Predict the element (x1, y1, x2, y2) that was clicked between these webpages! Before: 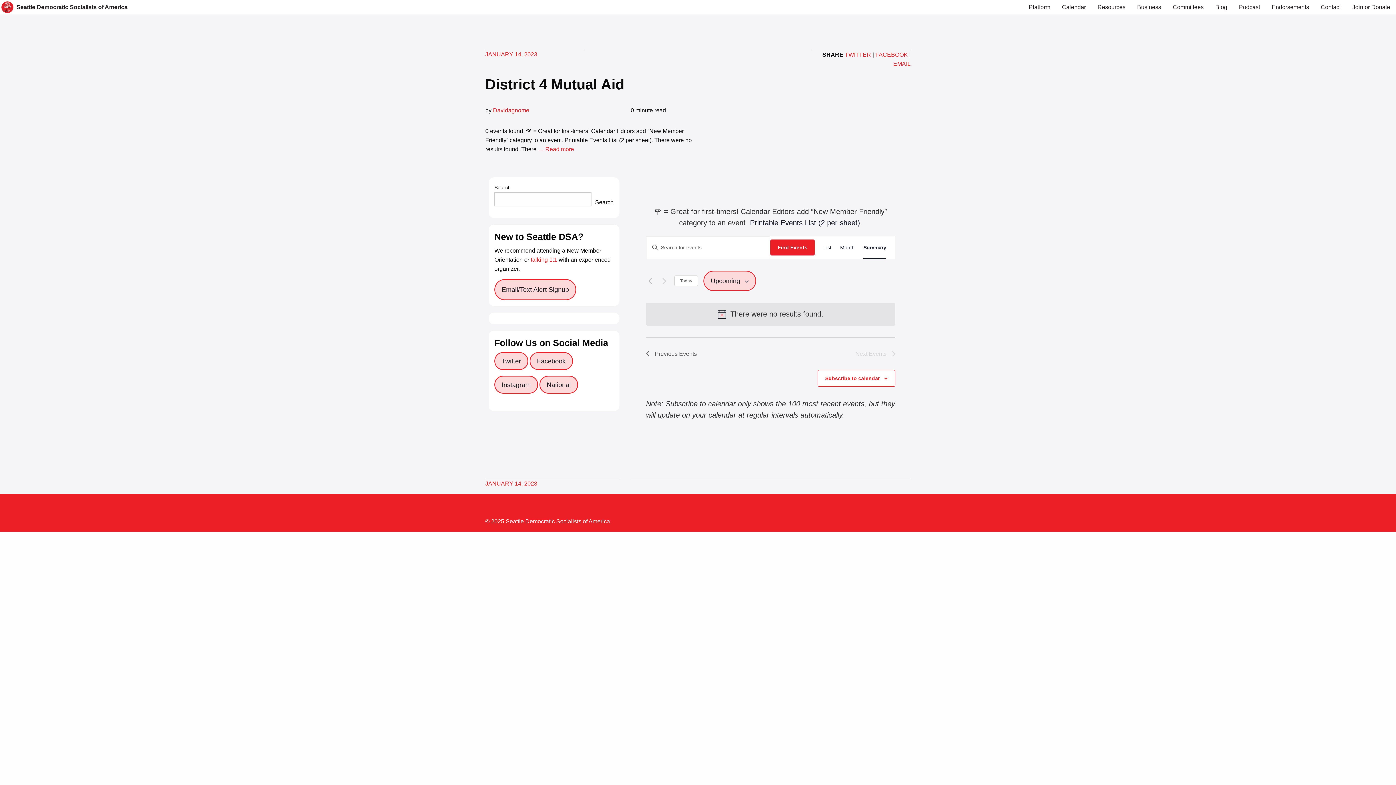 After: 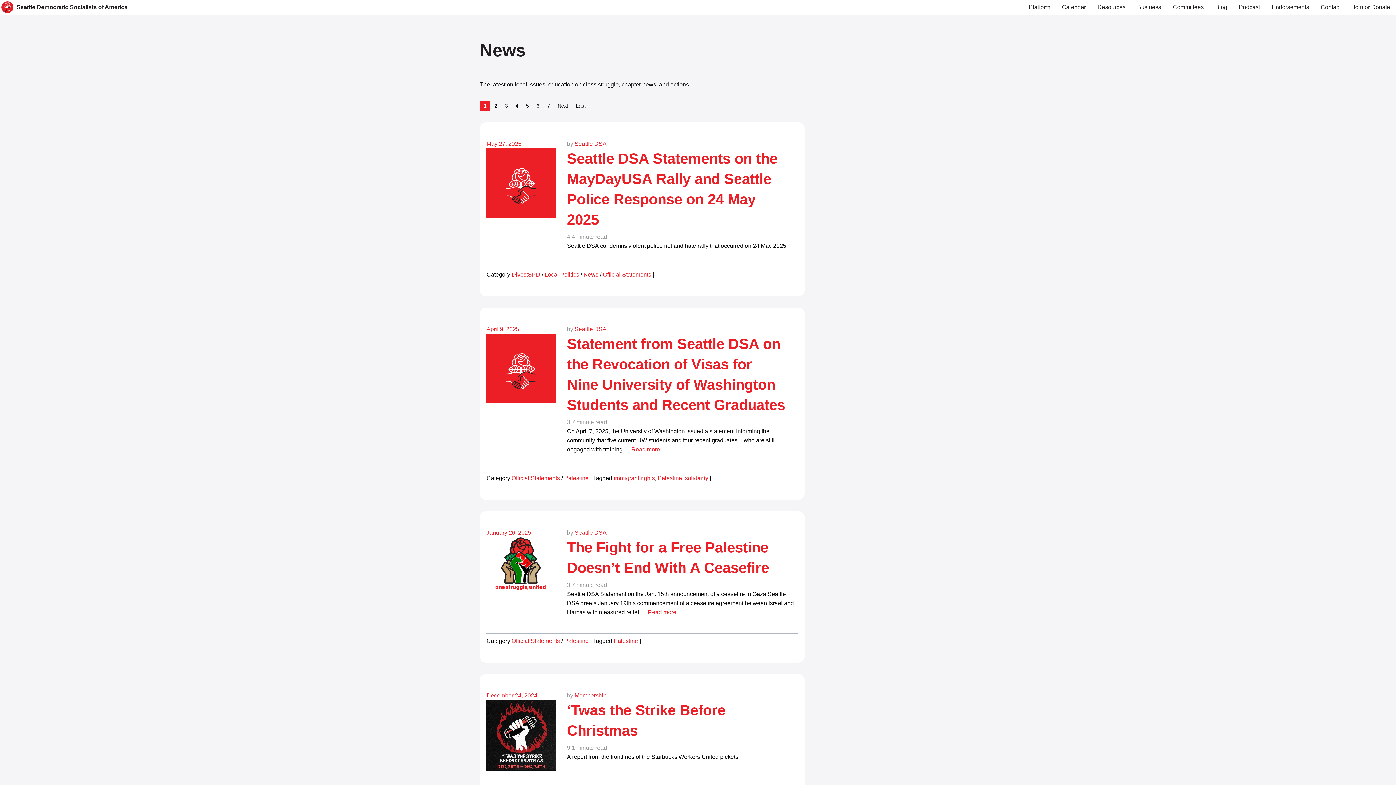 Action: label: Blog bbox: (1209, 0, 1233, 14)